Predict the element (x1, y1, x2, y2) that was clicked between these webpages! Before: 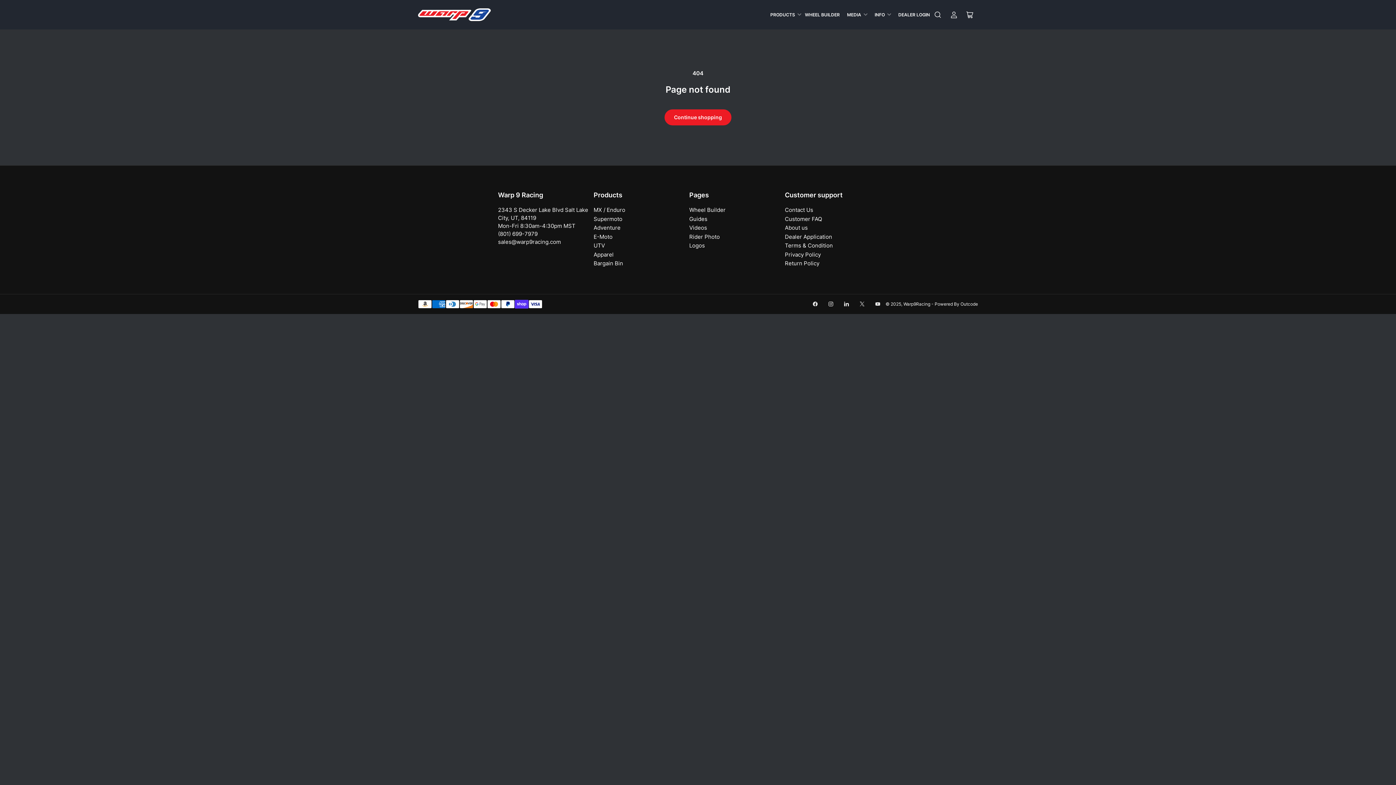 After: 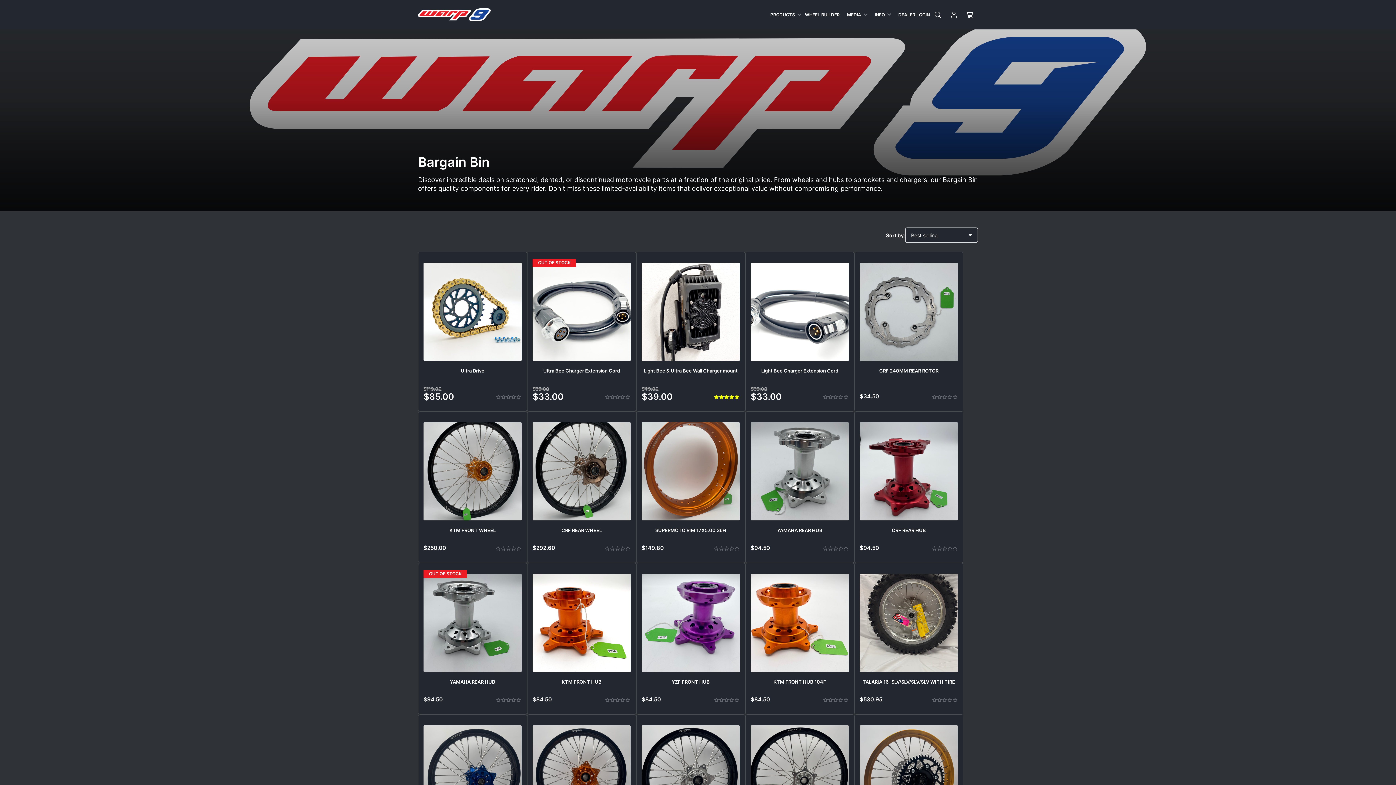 Action: bbox: (593, 260, 623, 266) label: Bargain Bin